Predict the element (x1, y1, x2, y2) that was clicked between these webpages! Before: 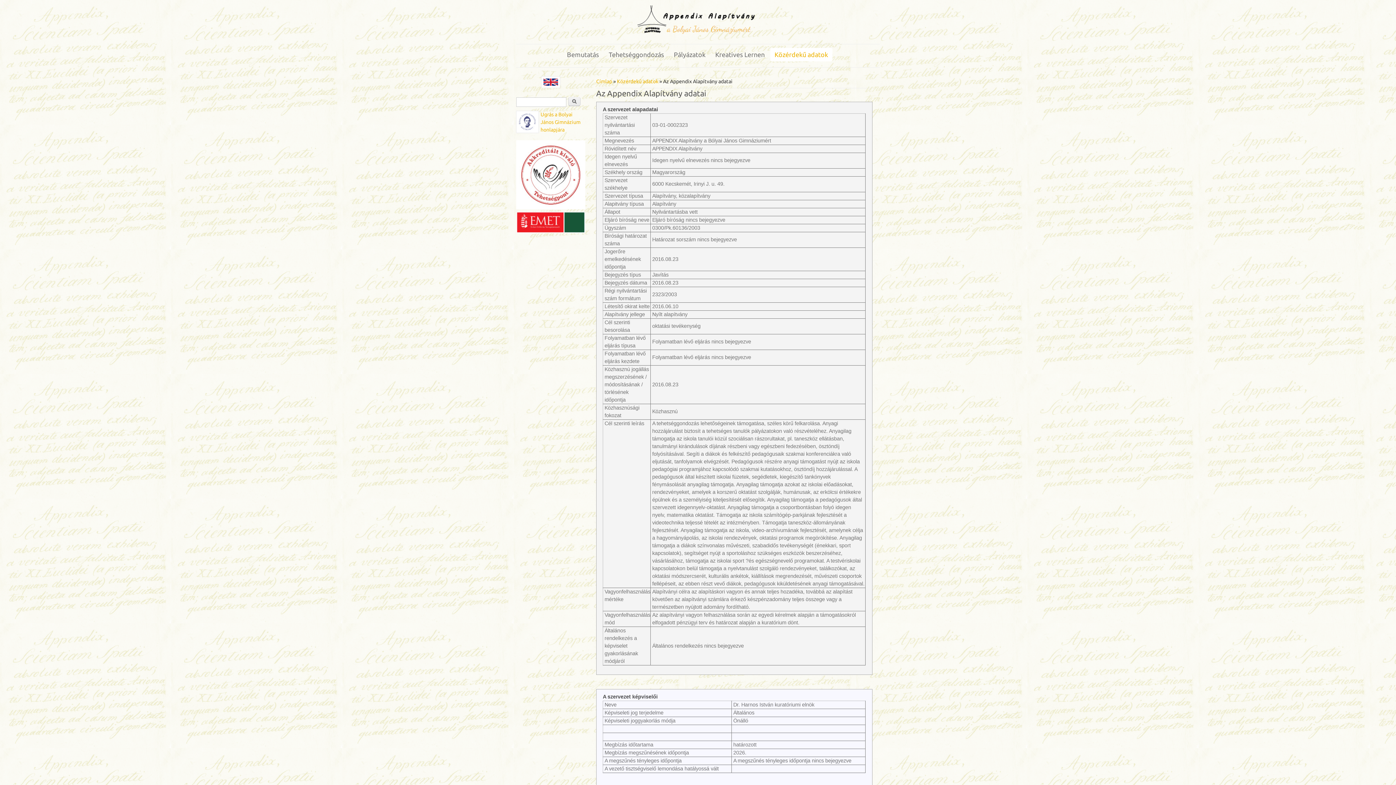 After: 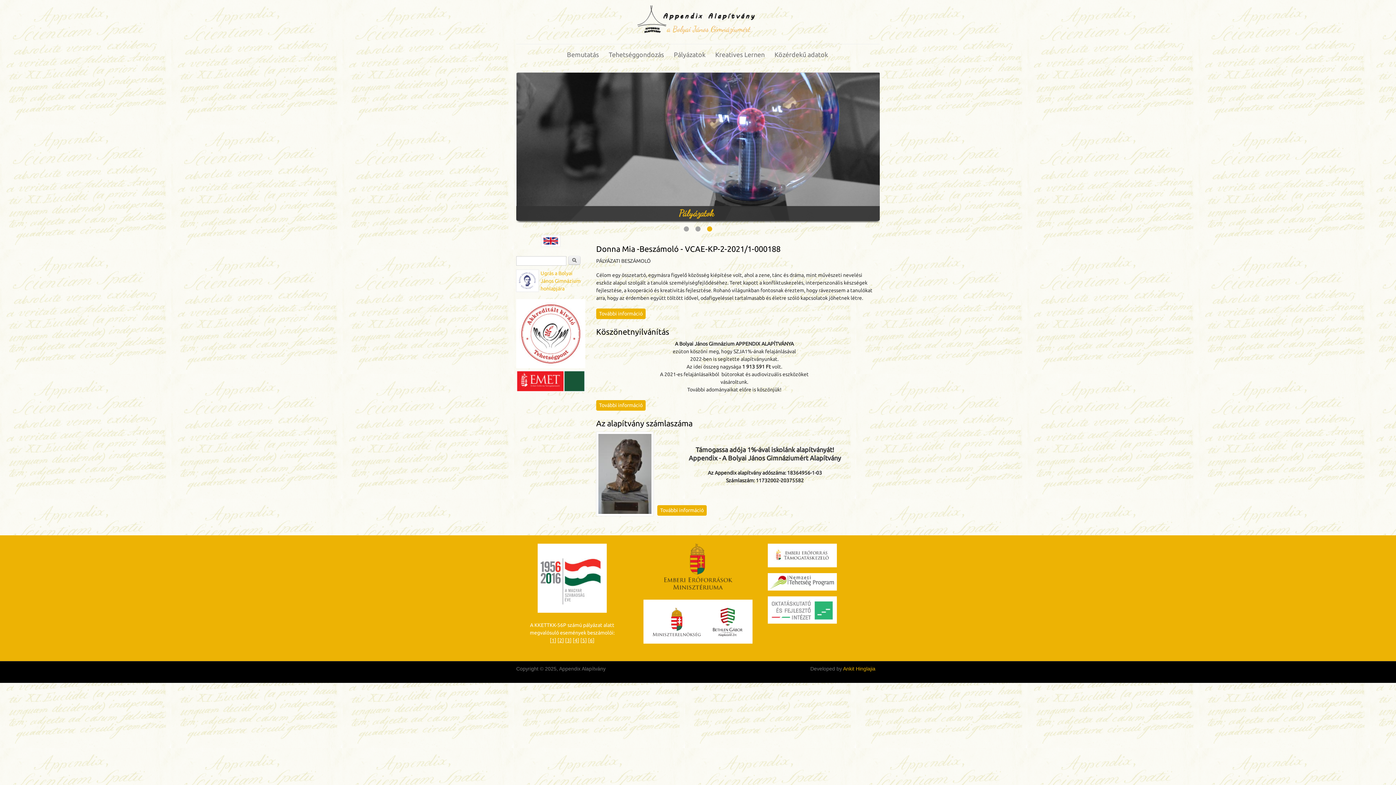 Action: bbox: (596, 78, 612, 84) label: Címlap